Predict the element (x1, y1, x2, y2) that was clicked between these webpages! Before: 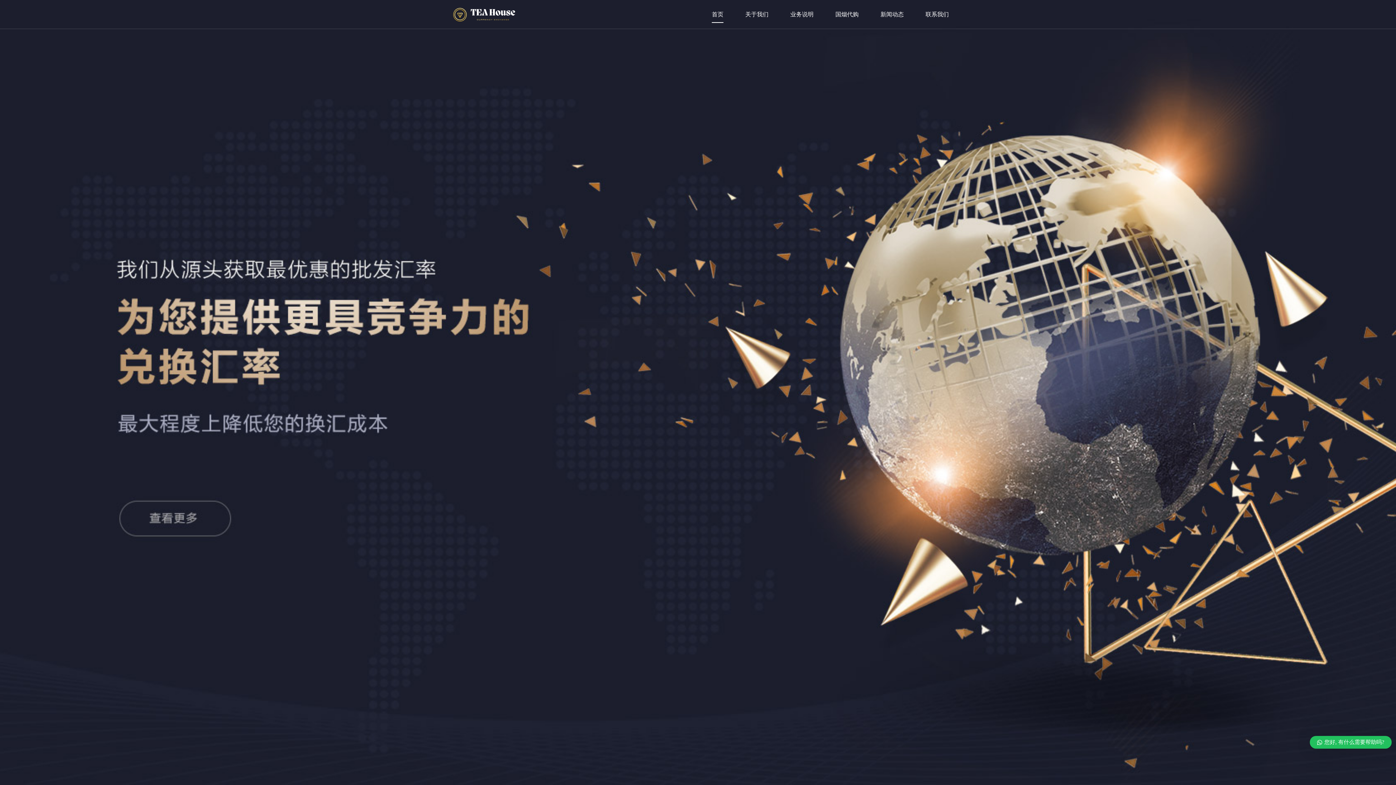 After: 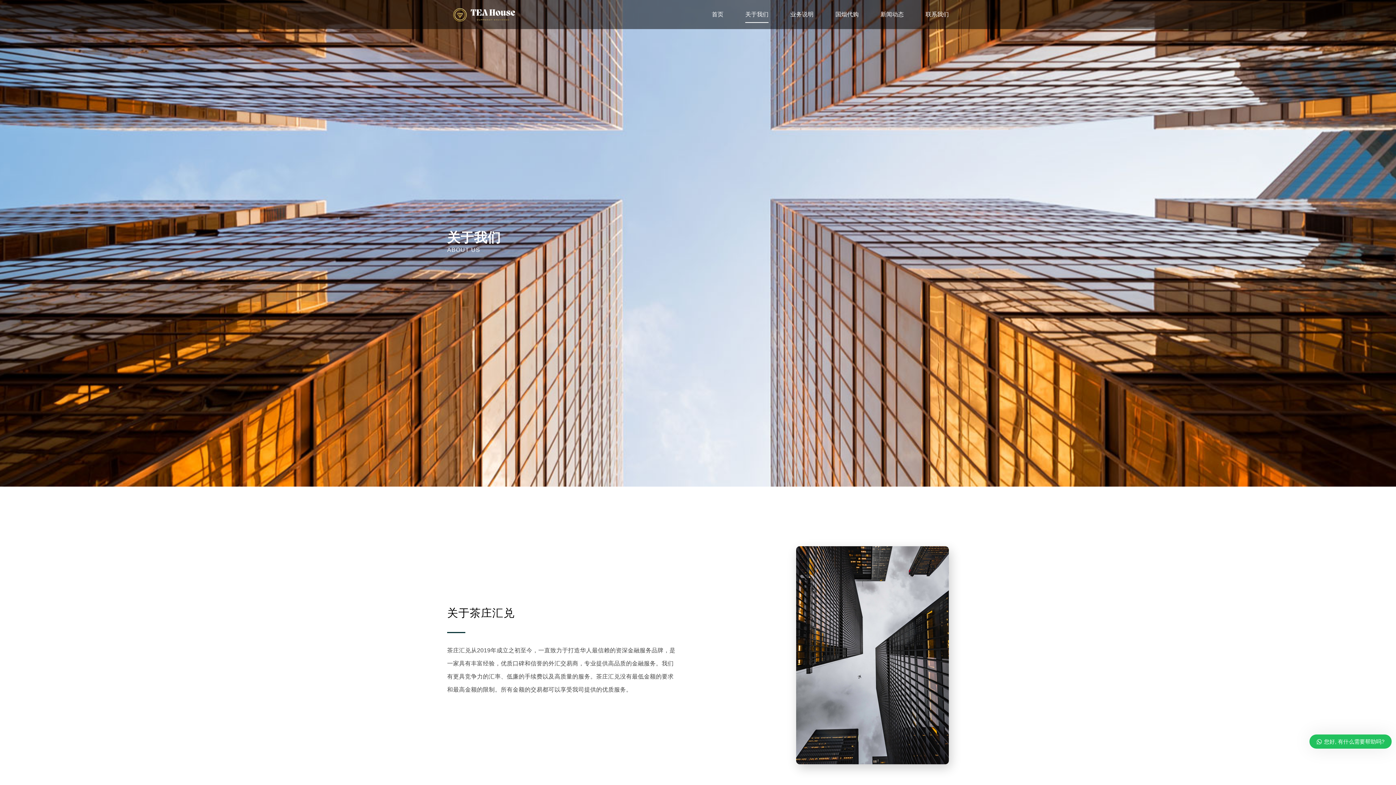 Action: bbox: (745, 6, 768, 22) label: 关于我们